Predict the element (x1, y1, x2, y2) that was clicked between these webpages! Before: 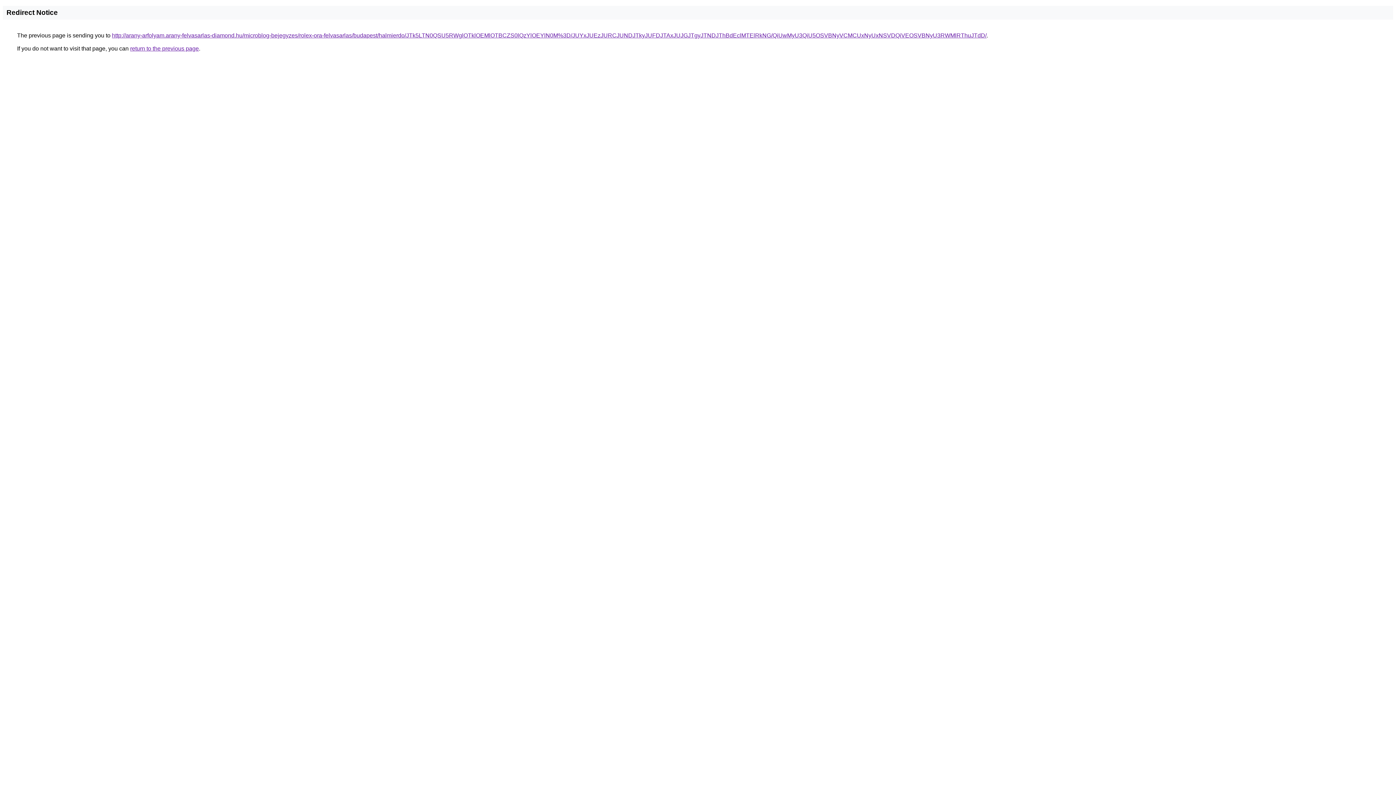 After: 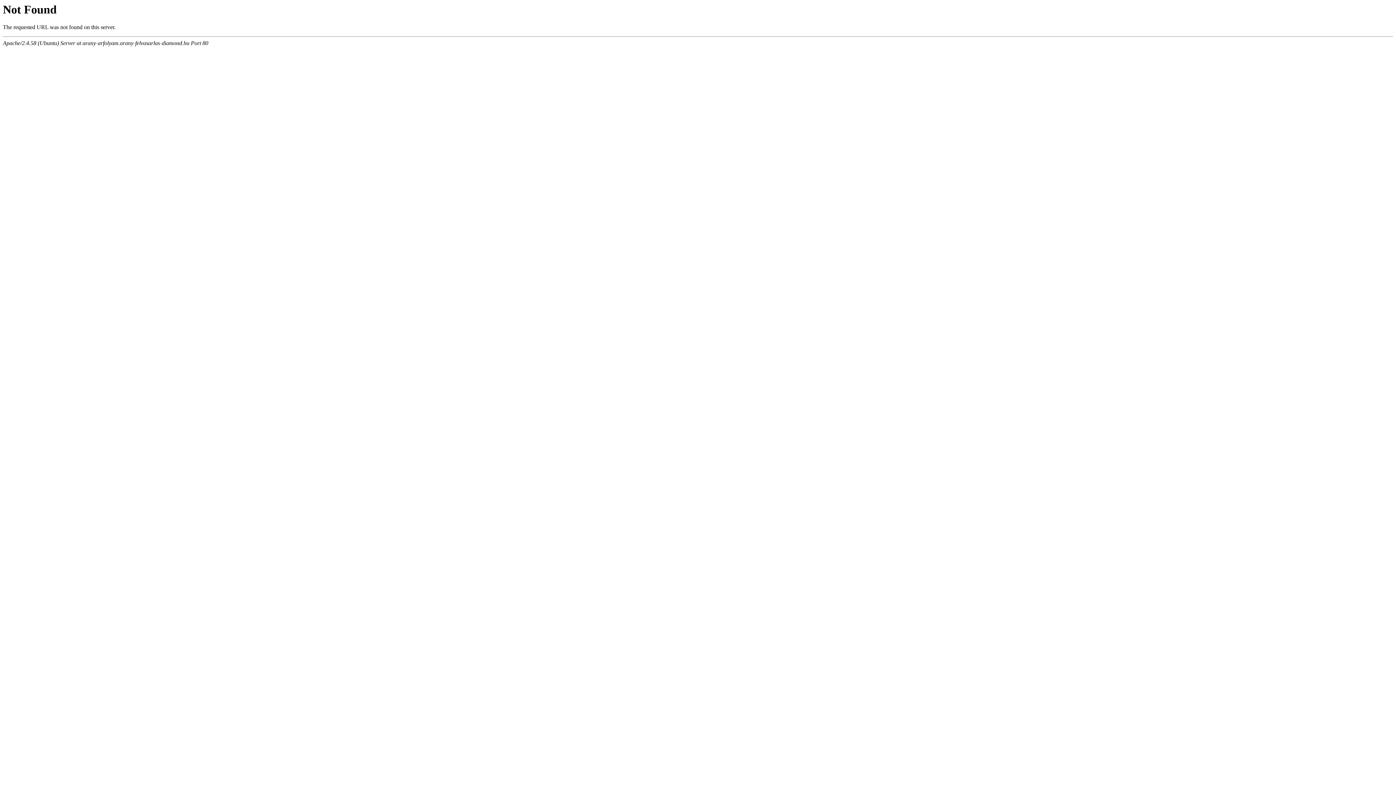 Action: bbox: (112, 32, 986, 38) label: http://arany-arfolyam.arany-felvasarlas-diamond.hu/microblog-bejegyzes/rolex-ora-felvasarlas/budapest/halmierdo/JTk5LTN0QSU5RWglOTklOEMlOTBCZS0lQzYlOEYlN0M%3D/JUYxJUEzJURCJUNDJTkyJUFDJTAxJUJGJTgyJTNDJThBdEclMTElRkNG/QiUwMyU3QiU5OSVBNyVCMCUxNyUxNSVDQiVEOSVBNyU3RWMlRThuJTdD/